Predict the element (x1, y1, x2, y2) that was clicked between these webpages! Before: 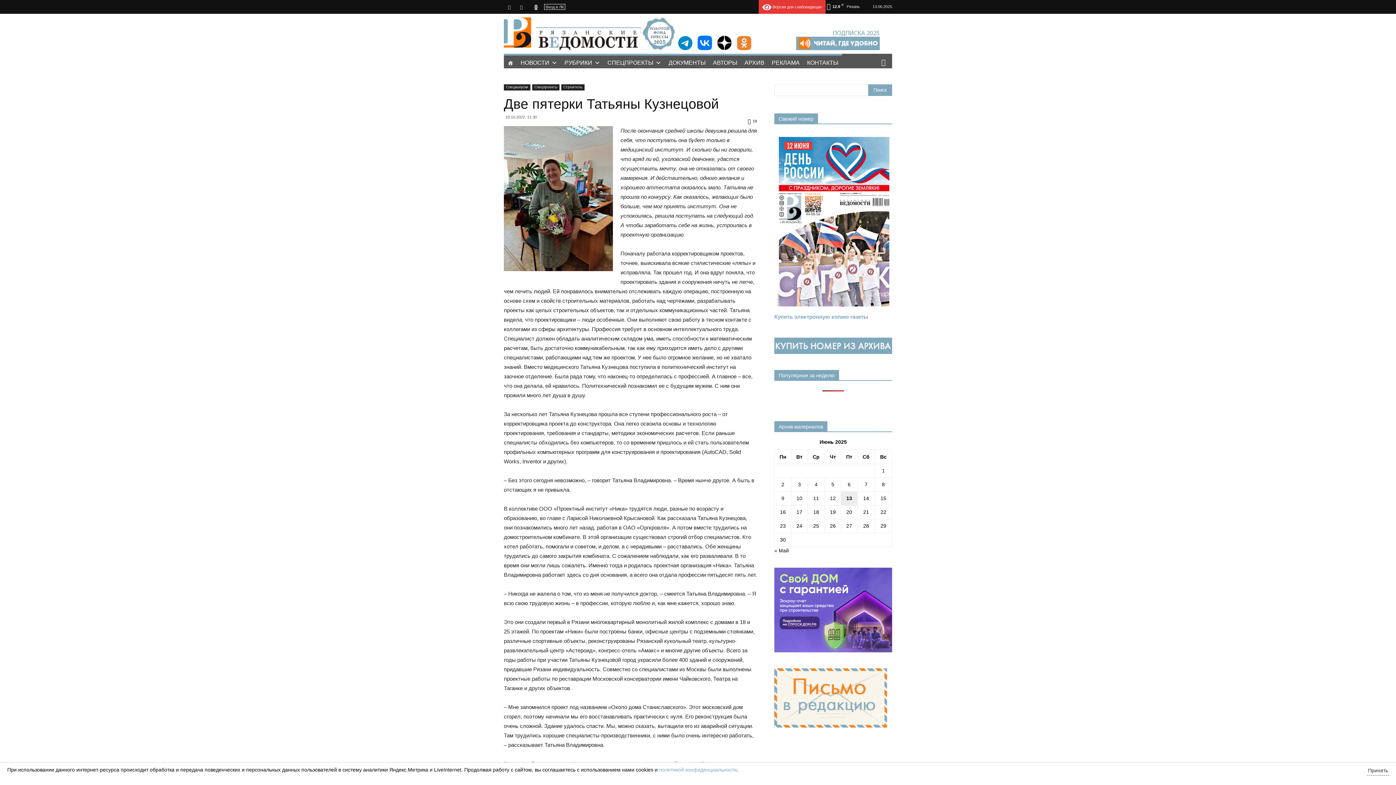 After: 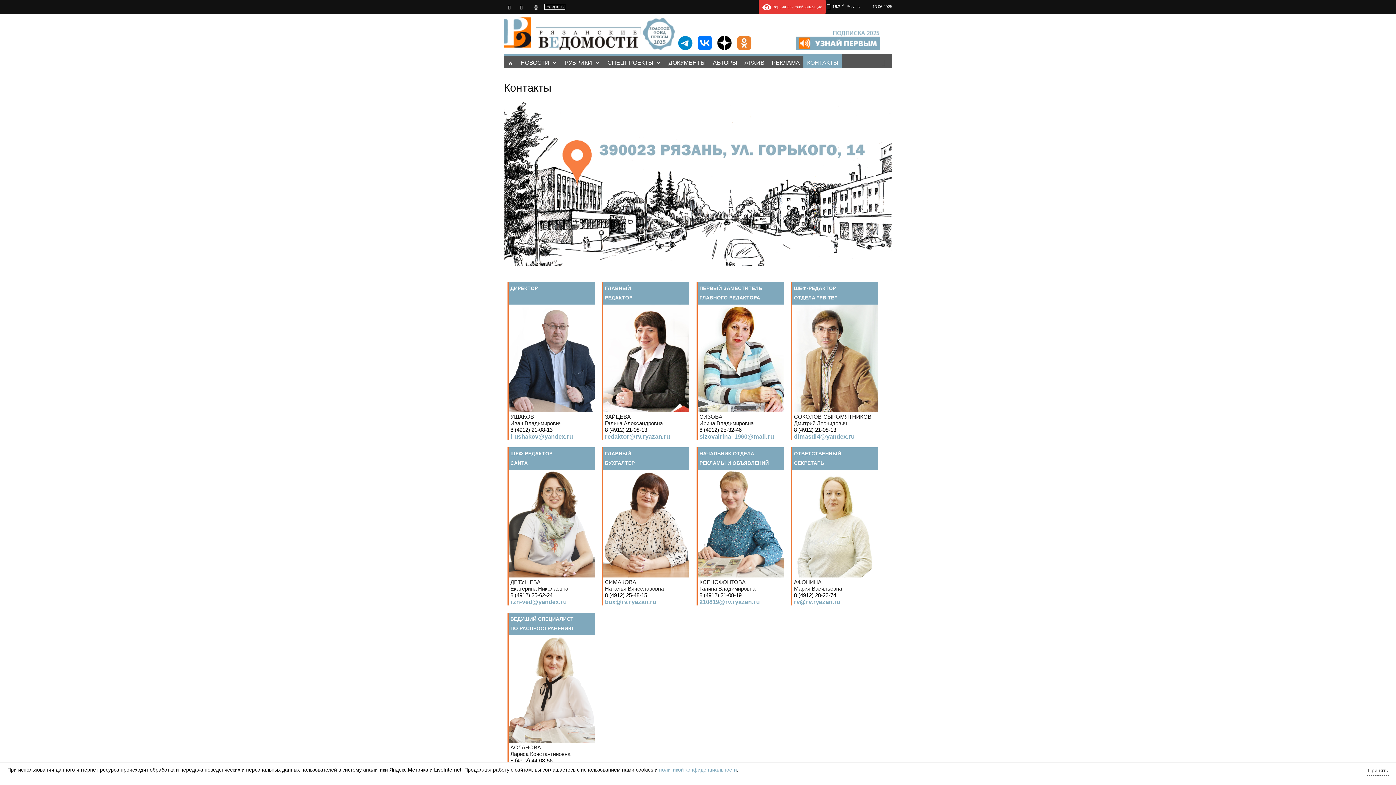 Action: bbox: (803, 53, 842, 68) label: КОНТАКТЫ